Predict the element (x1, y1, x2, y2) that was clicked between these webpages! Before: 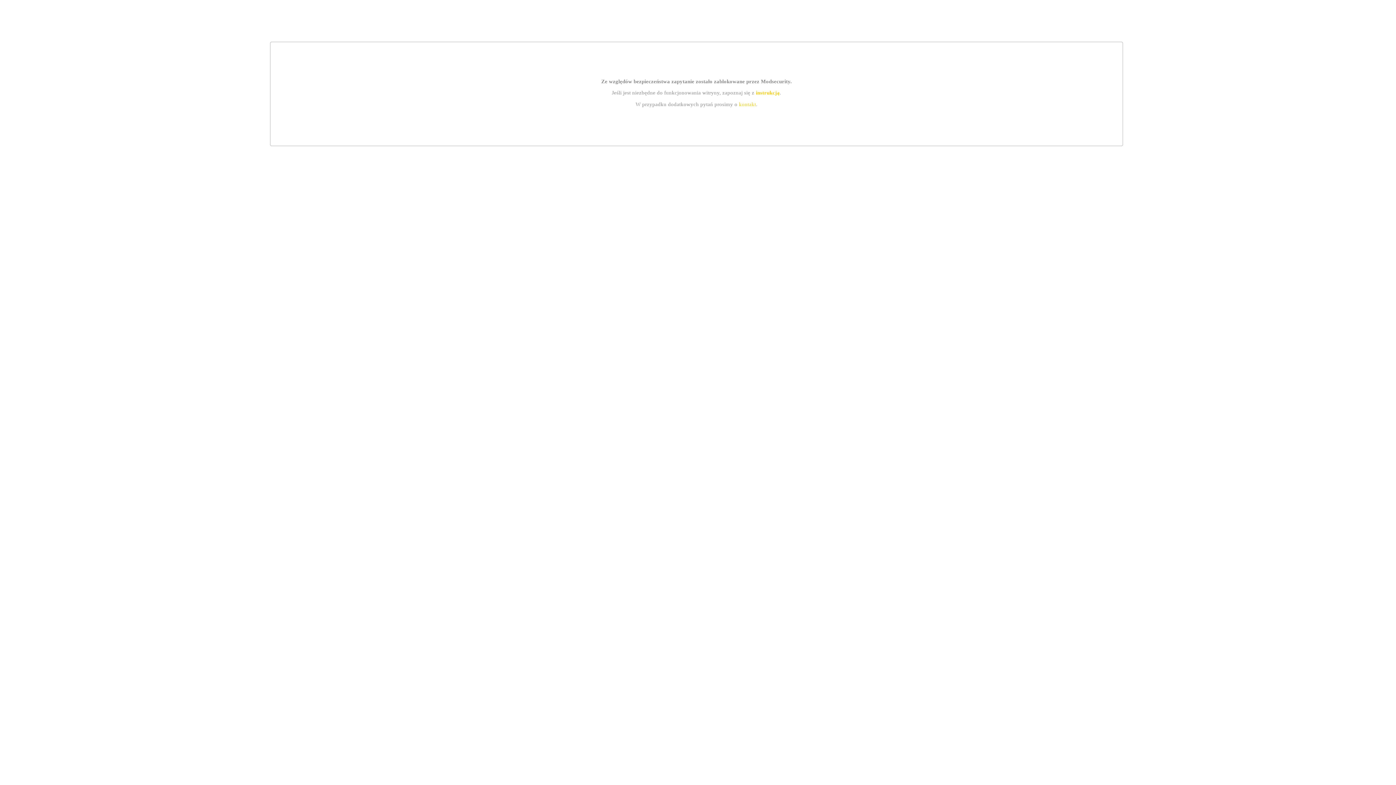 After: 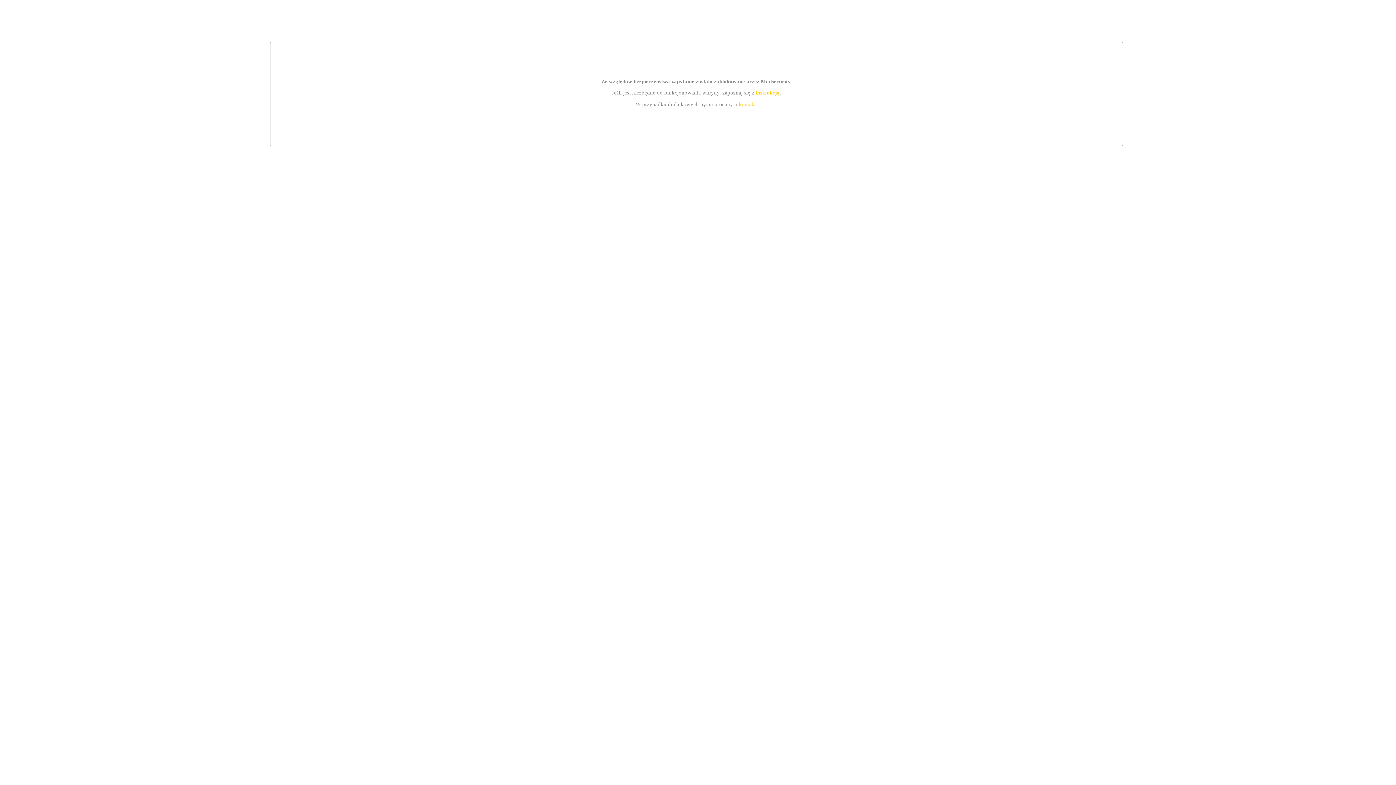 Action: label: instrukcją bbox: (755, 89, 779, 95)